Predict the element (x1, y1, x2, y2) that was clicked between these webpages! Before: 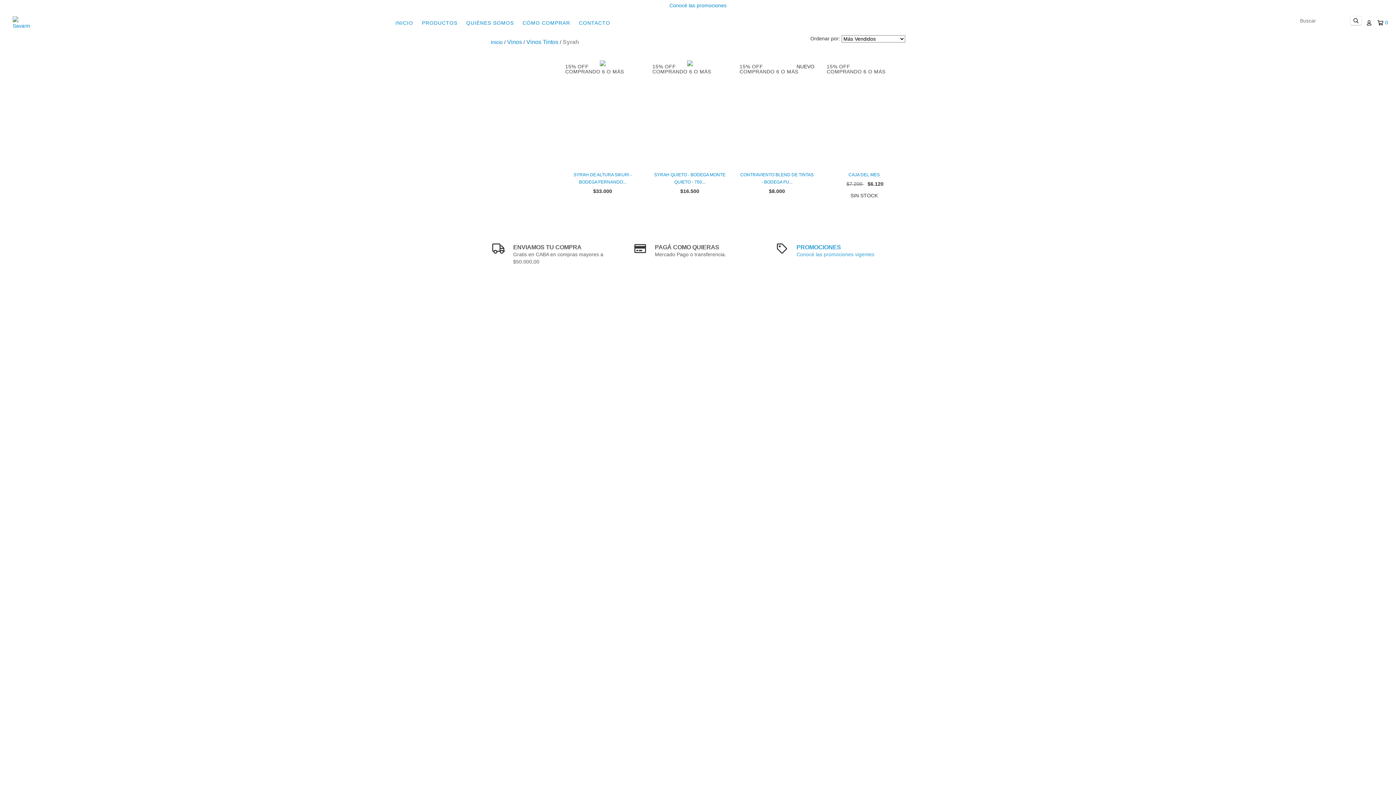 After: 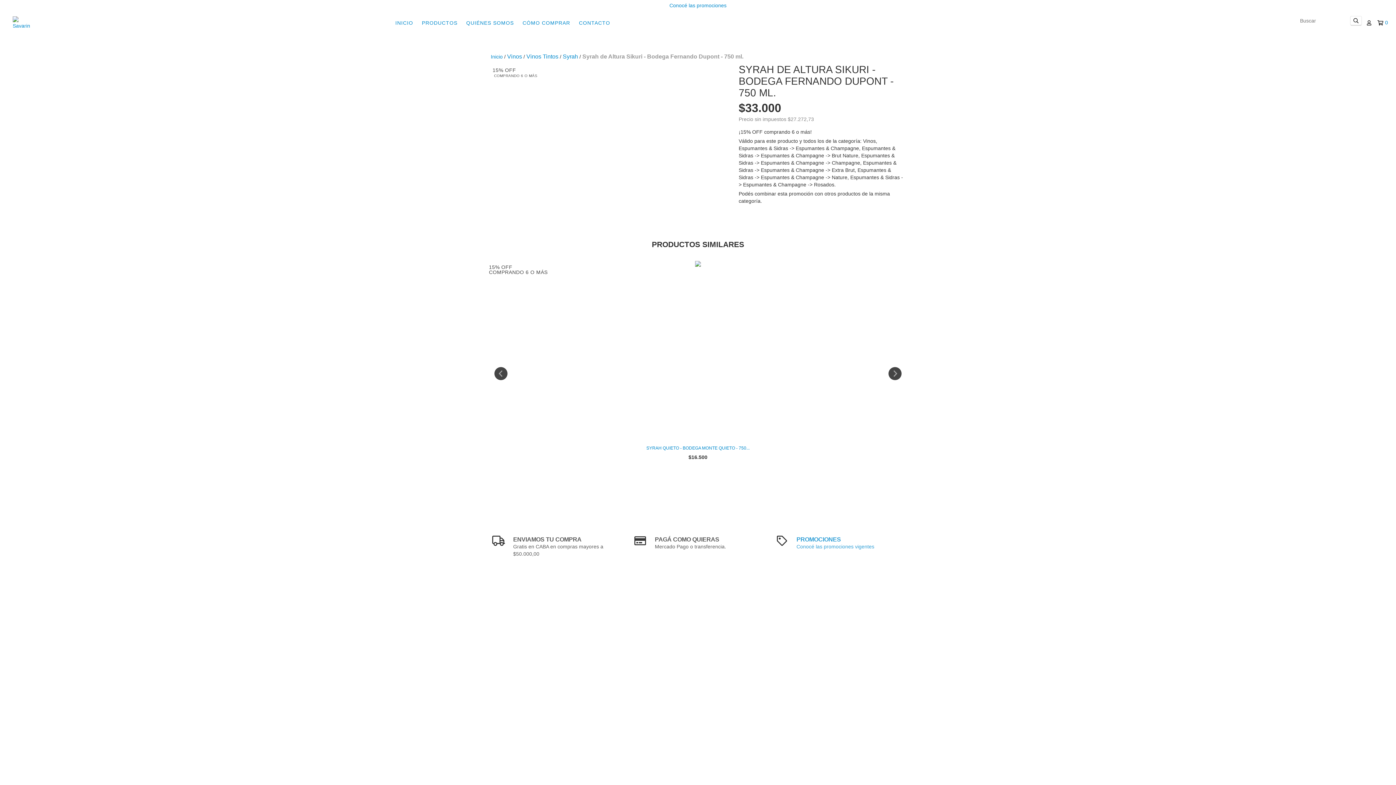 Action: label: Syrah de Altura Sikuri - Bodega Fernando Dupont - 750 ml. bbox: (565, 171, 640, 185)